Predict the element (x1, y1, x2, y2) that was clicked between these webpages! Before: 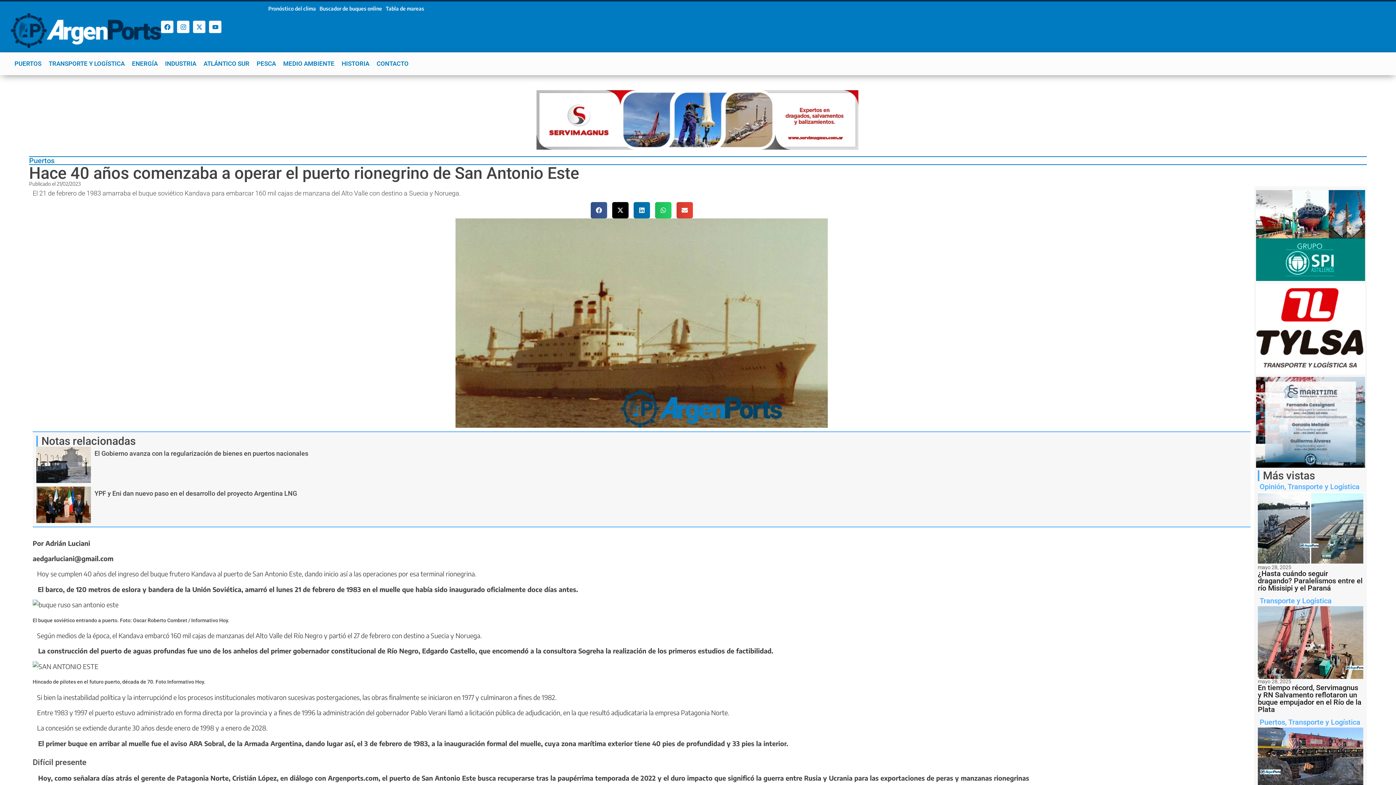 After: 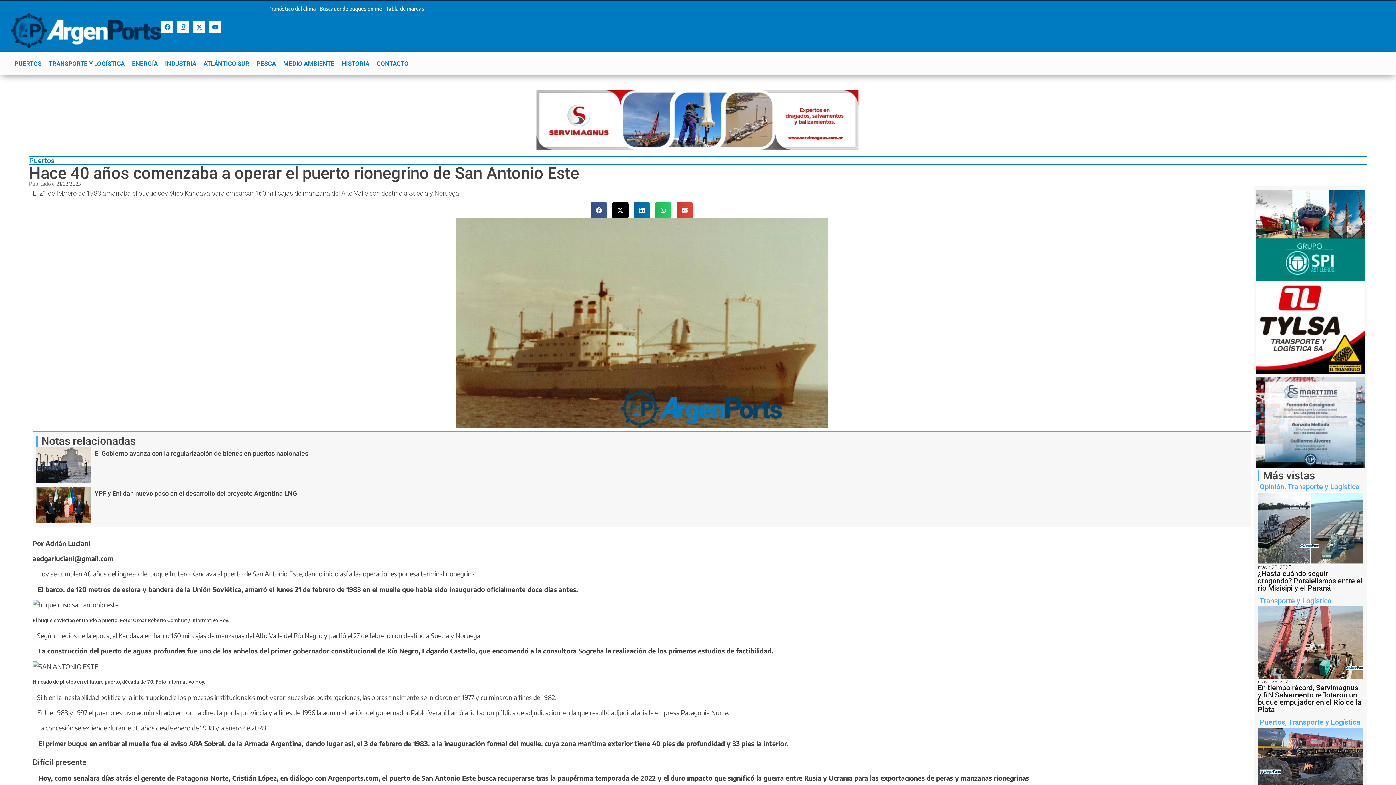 Action: bbox: (1256, 462, 1365, 469)